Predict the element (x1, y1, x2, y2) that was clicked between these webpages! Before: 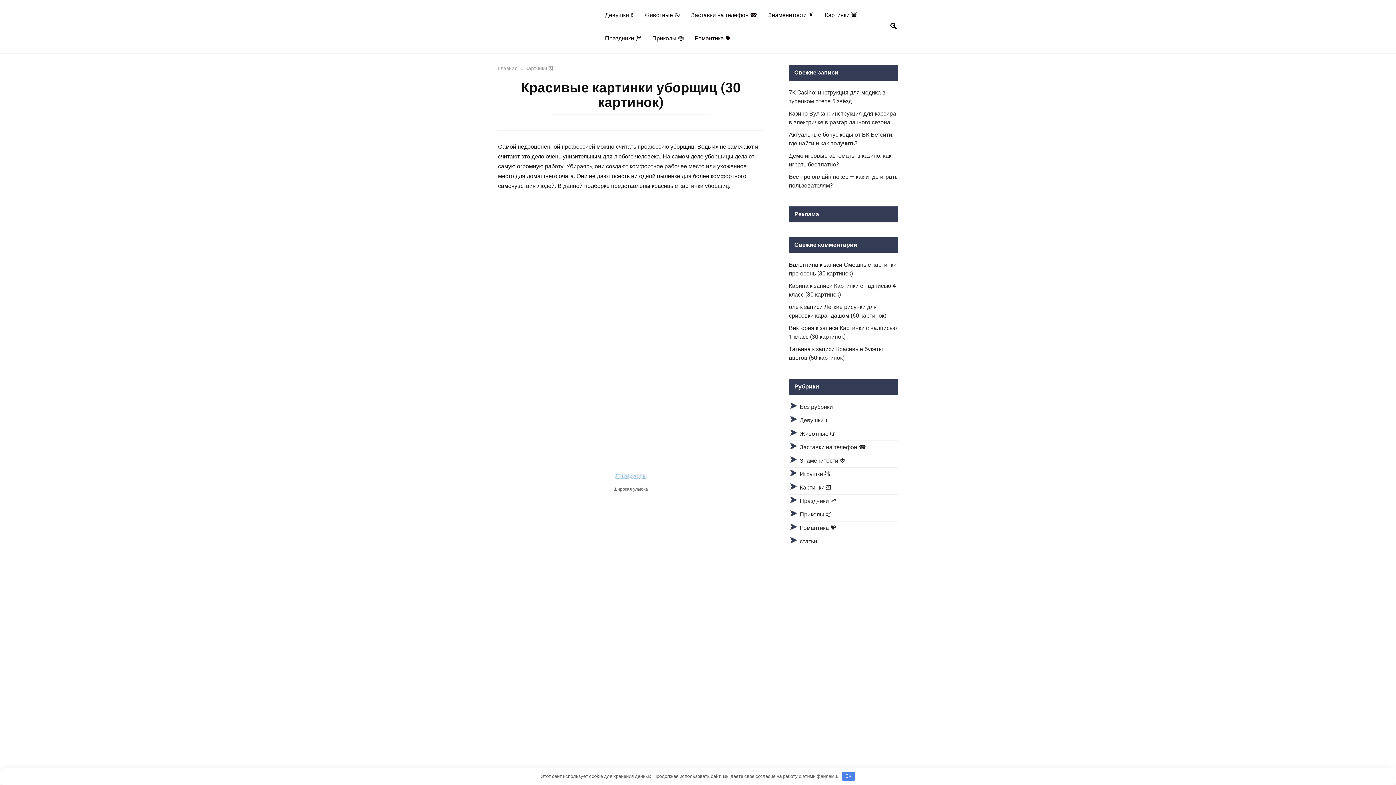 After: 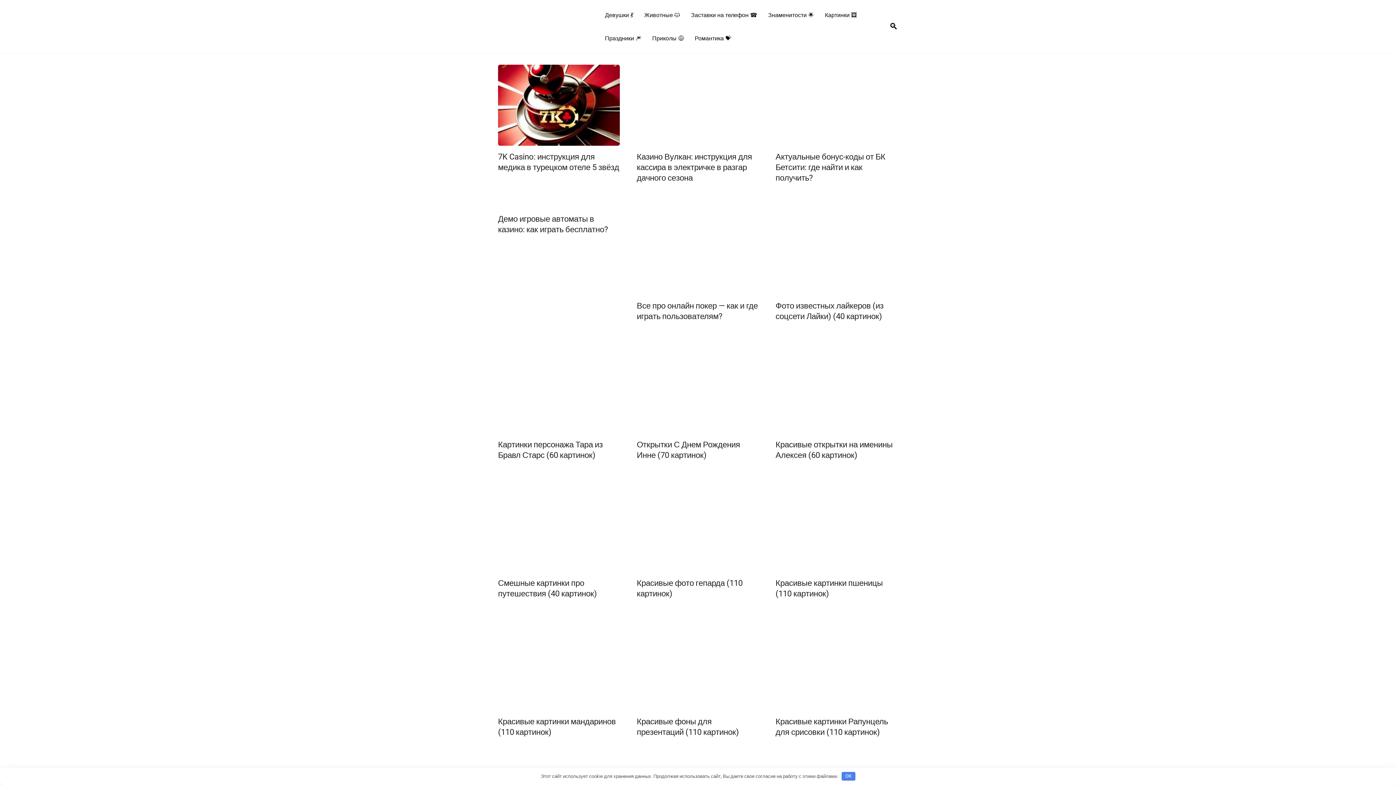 Action: label: Главная bbox: (498, 65, 517, 71)